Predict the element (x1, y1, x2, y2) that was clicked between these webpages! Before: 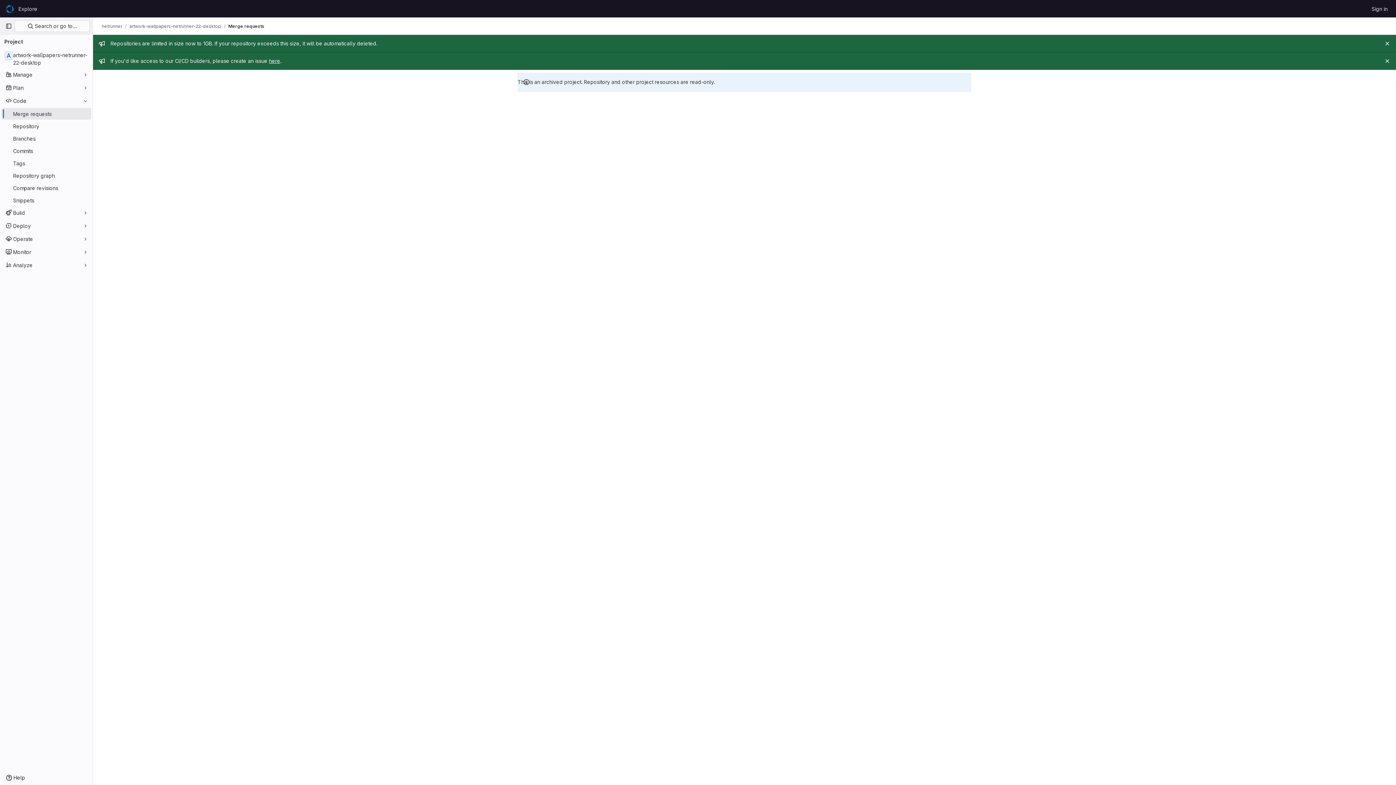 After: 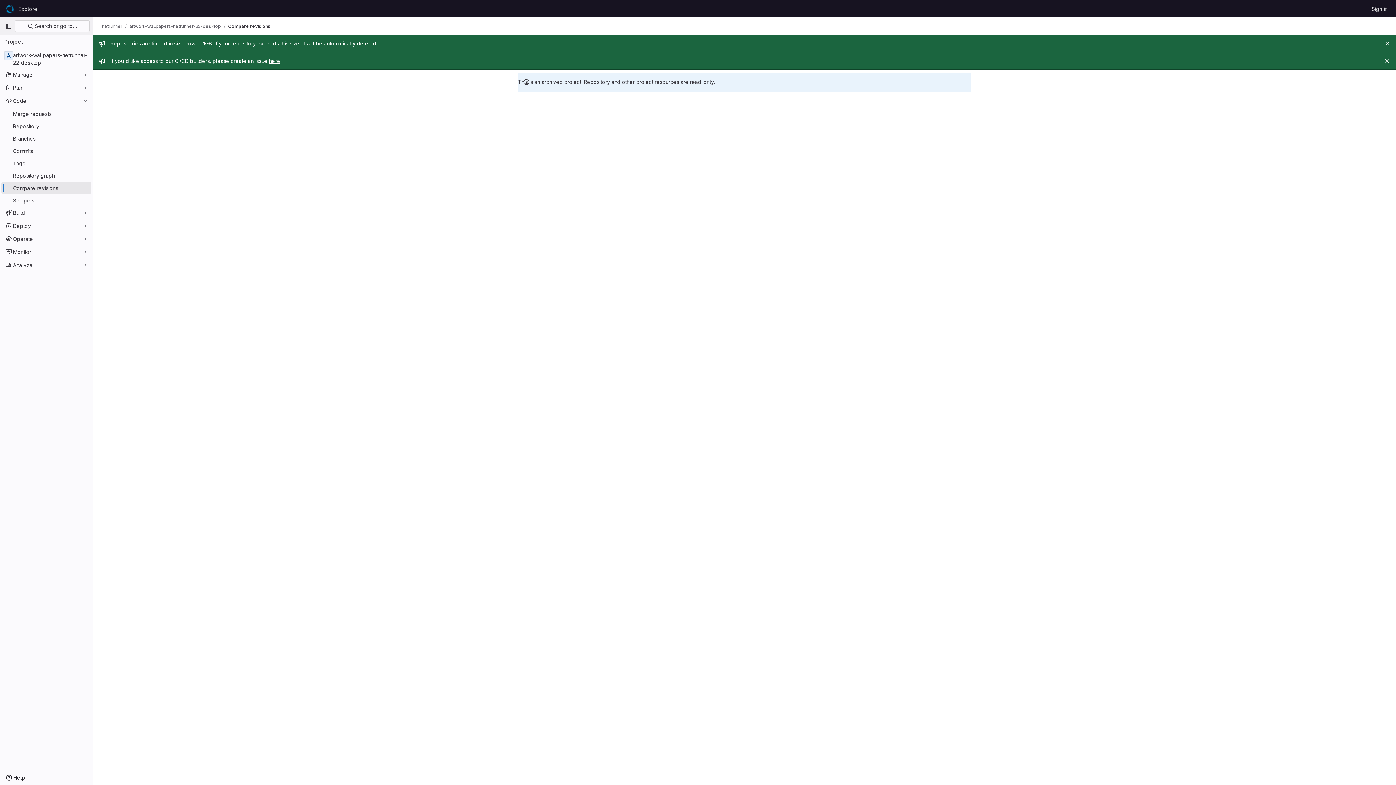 Action: label: Compare revisions bbox: (1, 182, 91, 193)